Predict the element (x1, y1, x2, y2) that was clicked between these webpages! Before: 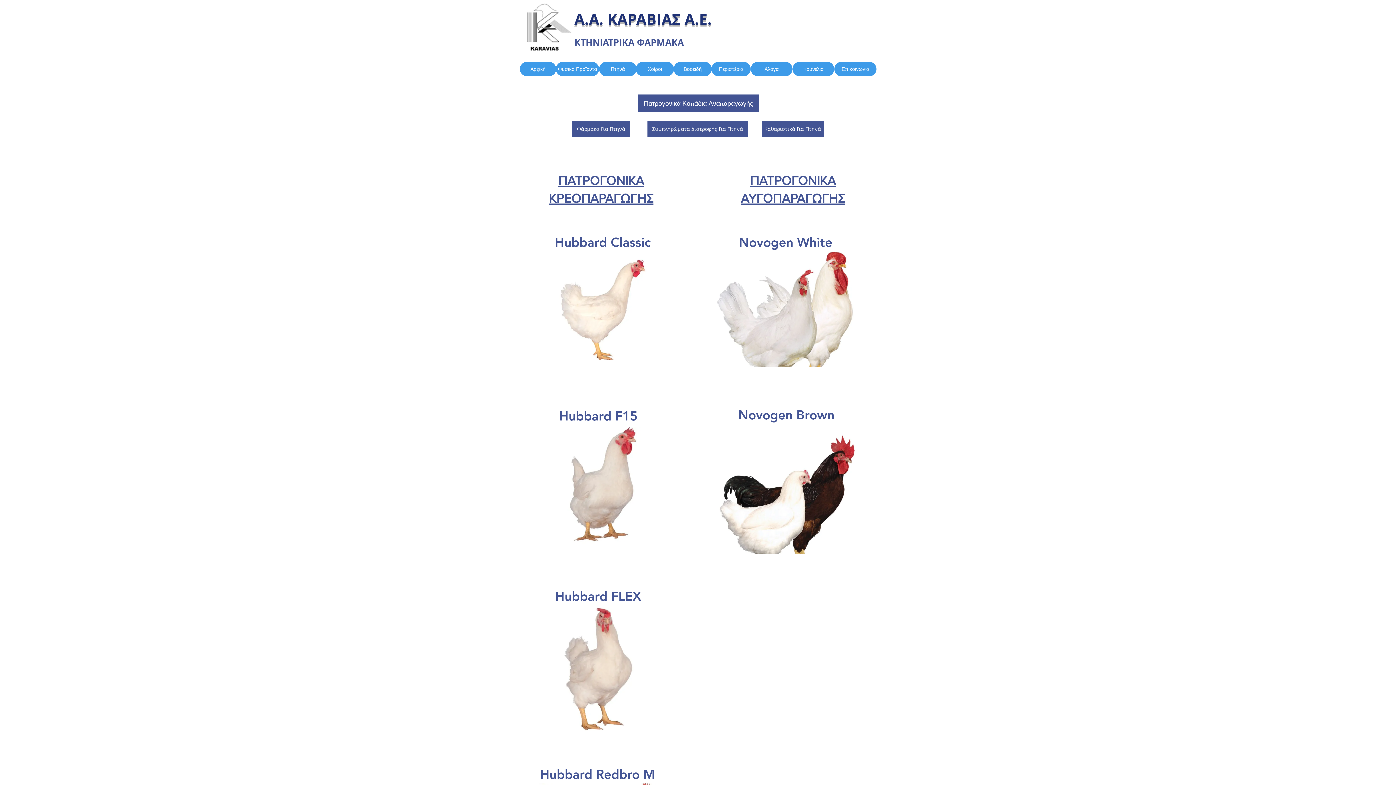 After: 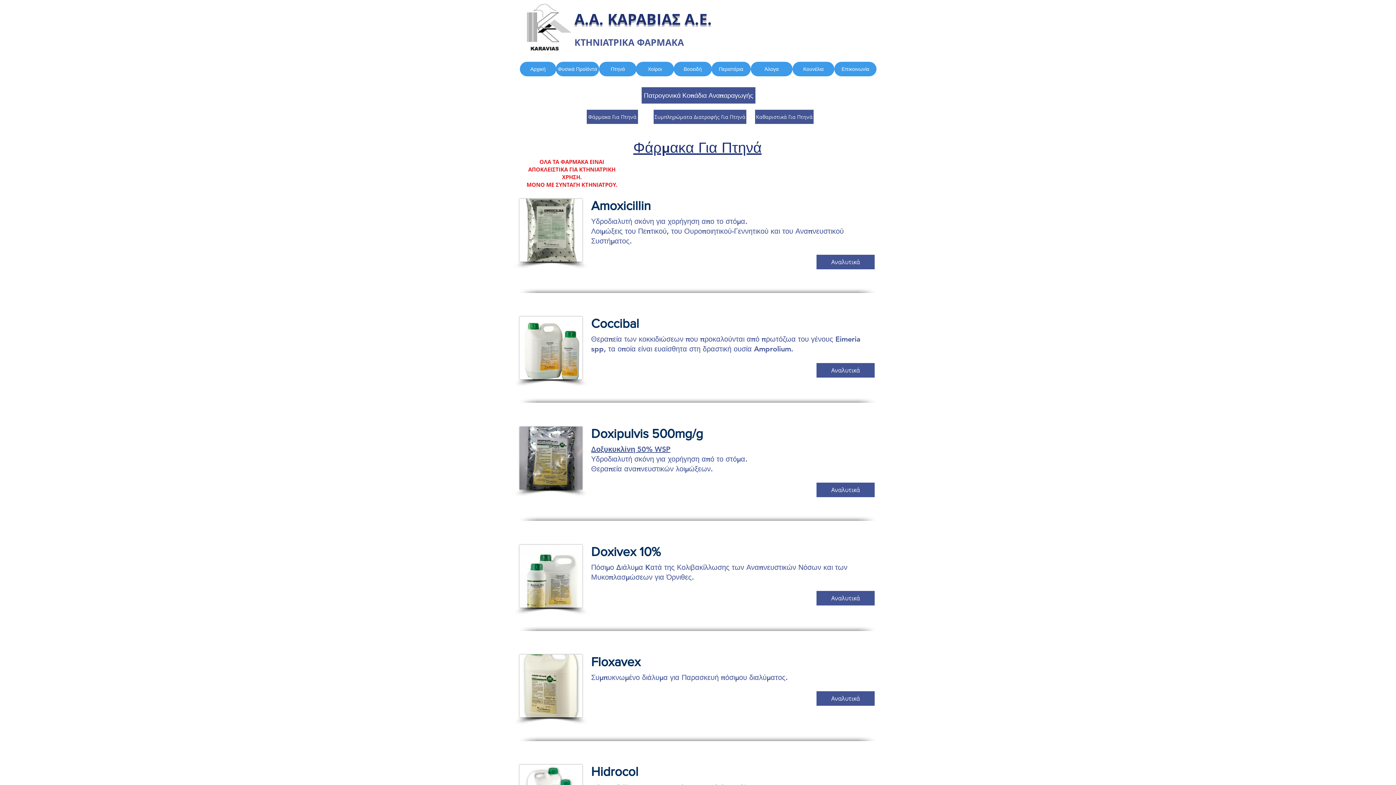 Action: bbox: (572, 121, 630, 137) label: Φάρμακα Για Πτηνά